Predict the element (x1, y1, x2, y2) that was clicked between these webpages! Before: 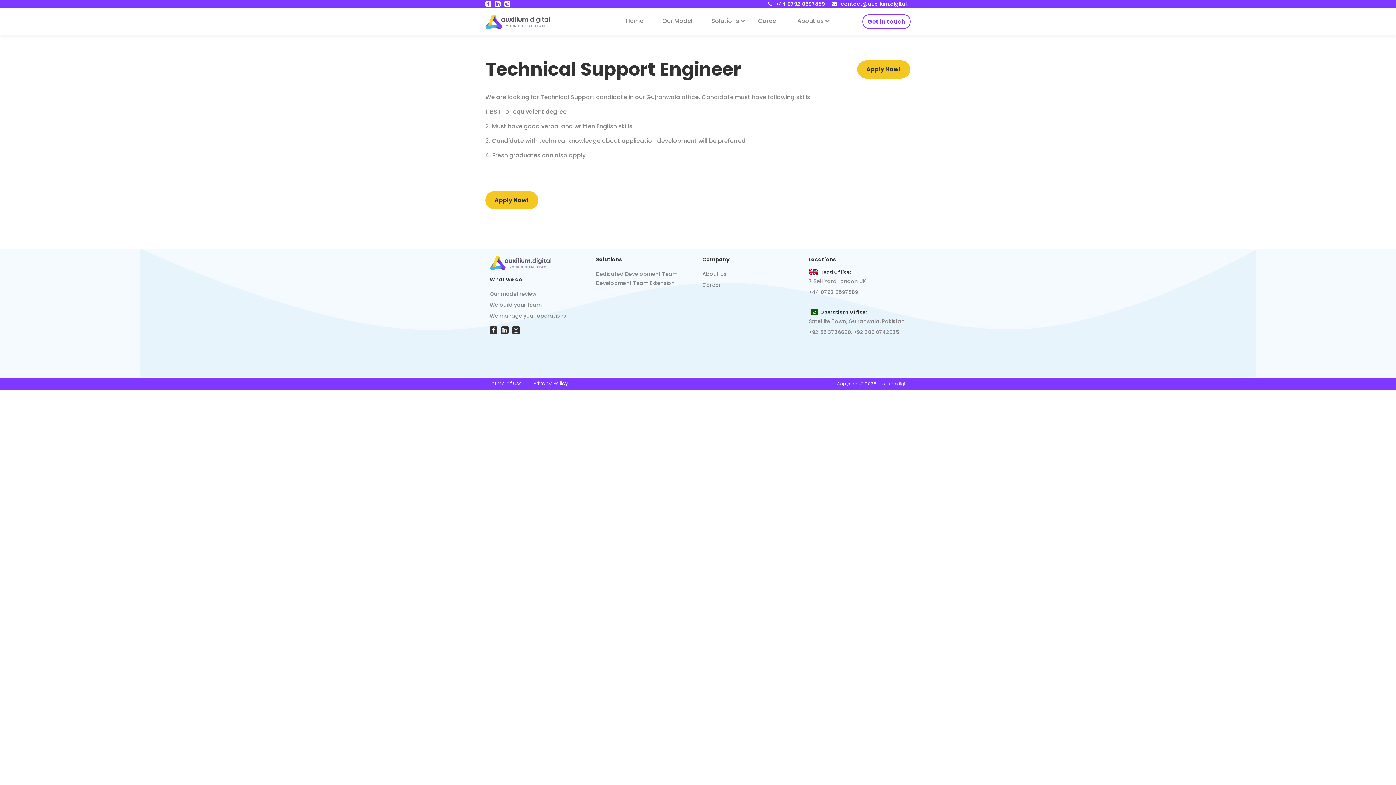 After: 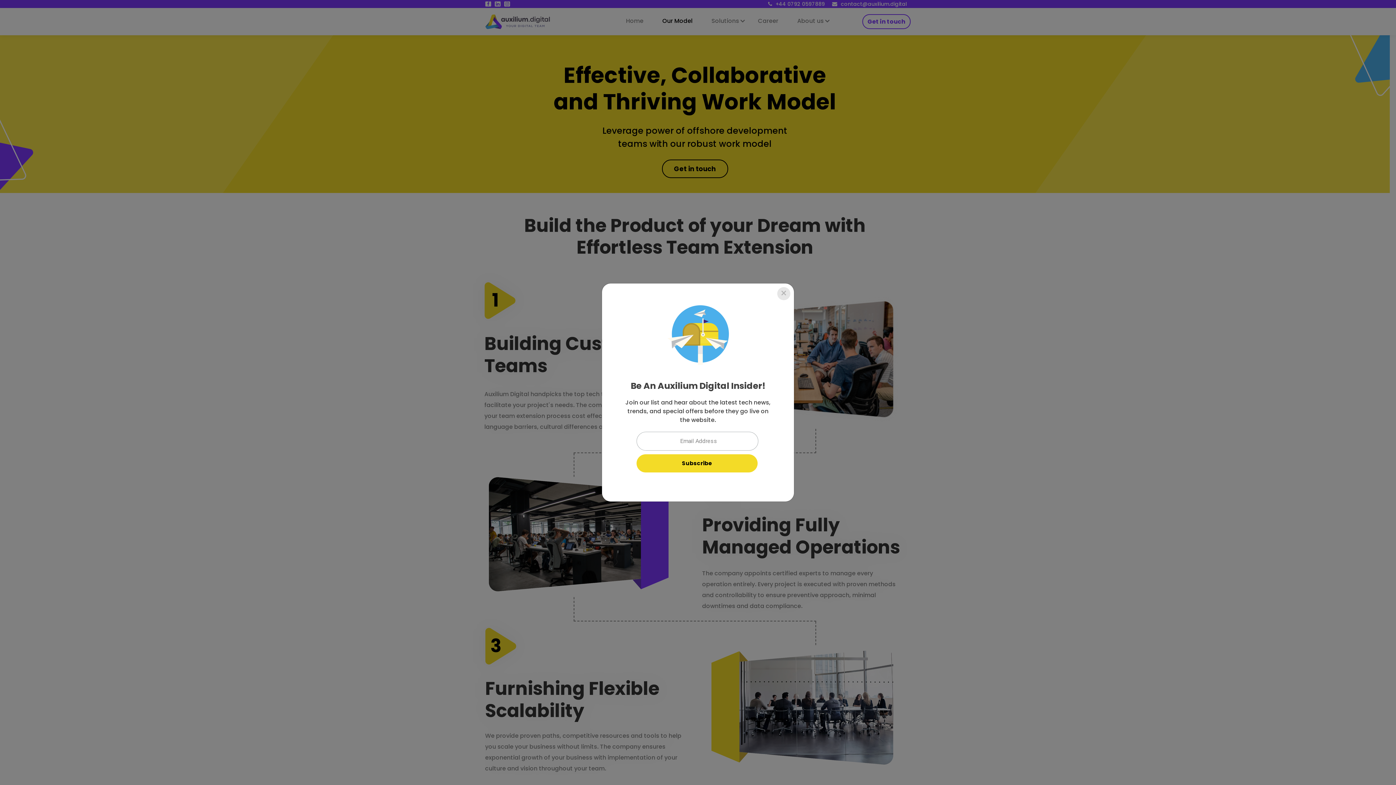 Action: label: We build your team bbox: (489, 299, 587, 310)